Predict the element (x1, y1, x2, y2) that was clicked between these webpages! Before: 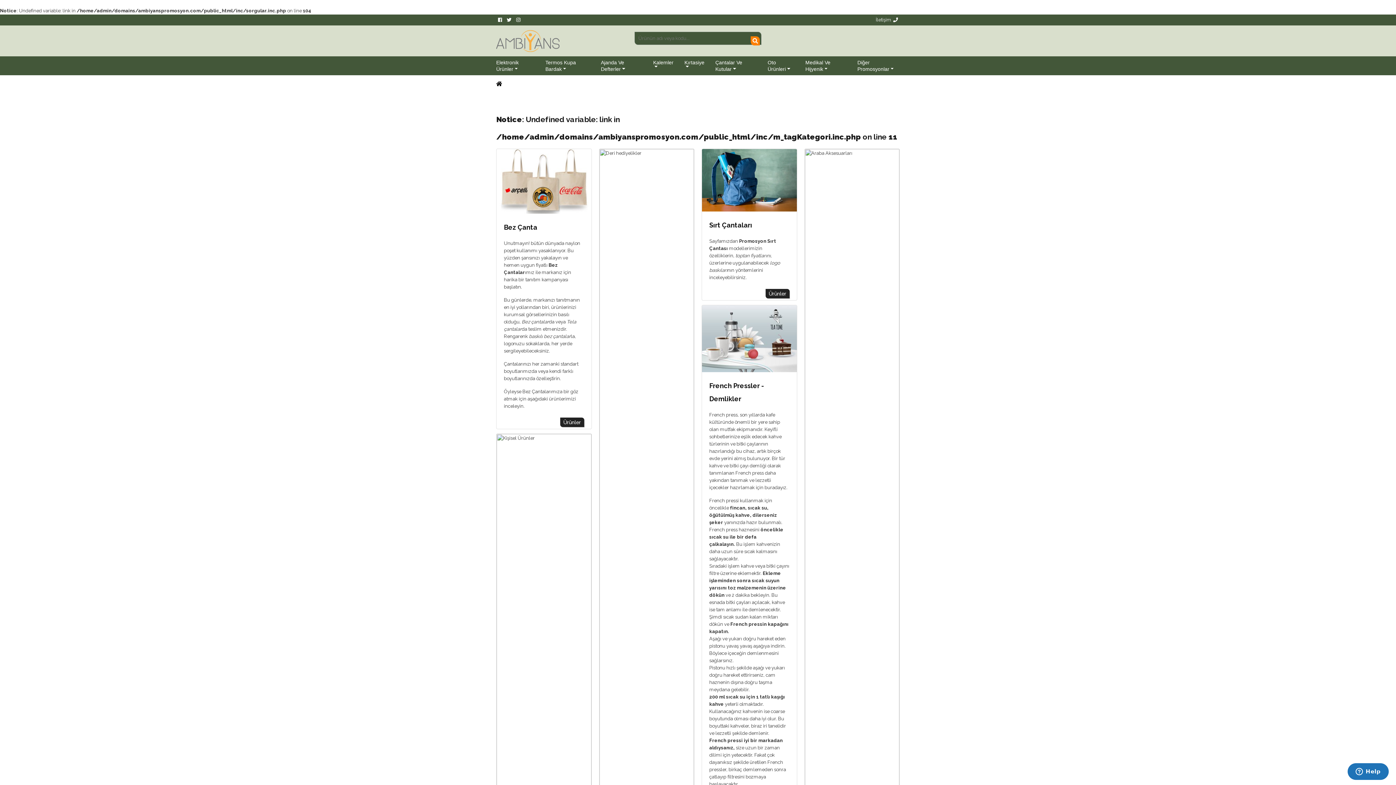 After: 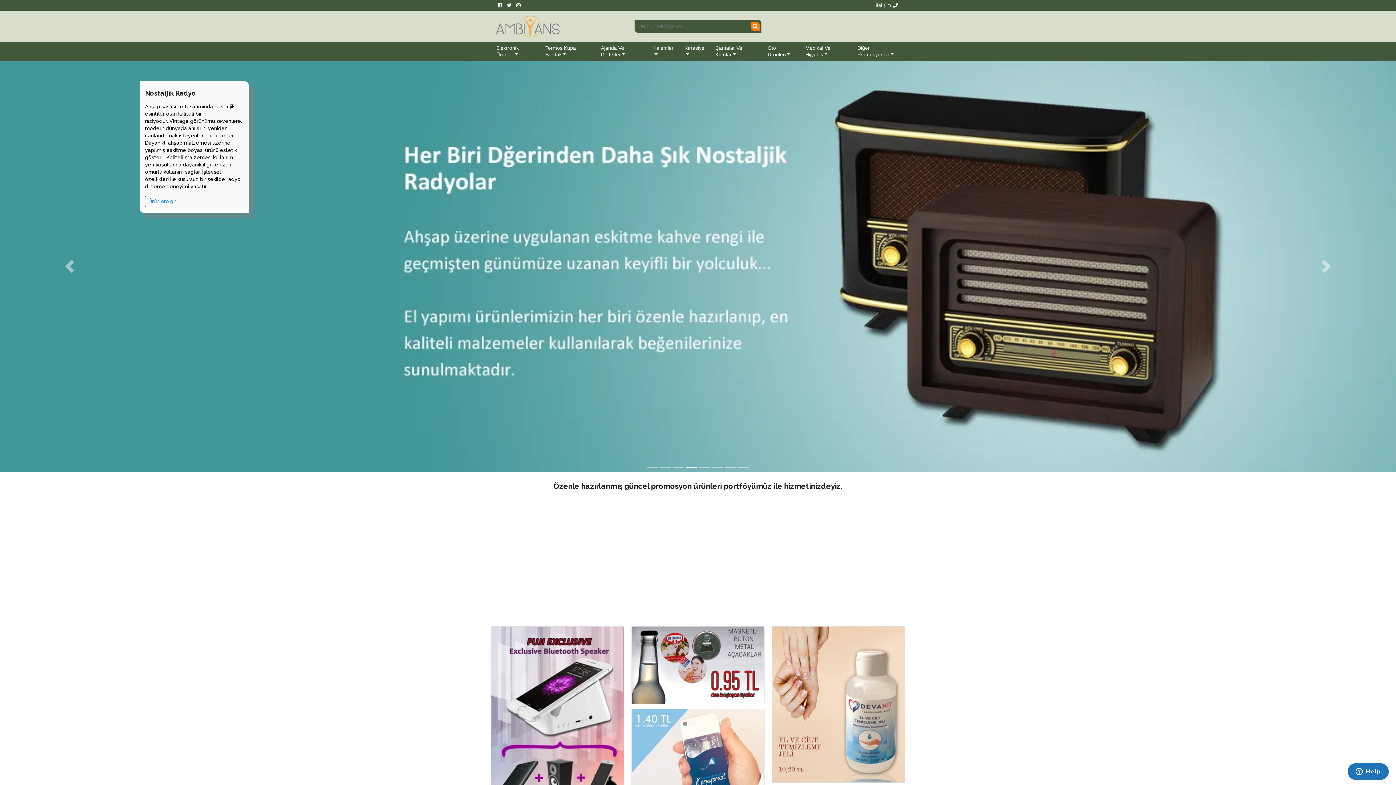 Action: bbox: (496, 81, 502, 86)